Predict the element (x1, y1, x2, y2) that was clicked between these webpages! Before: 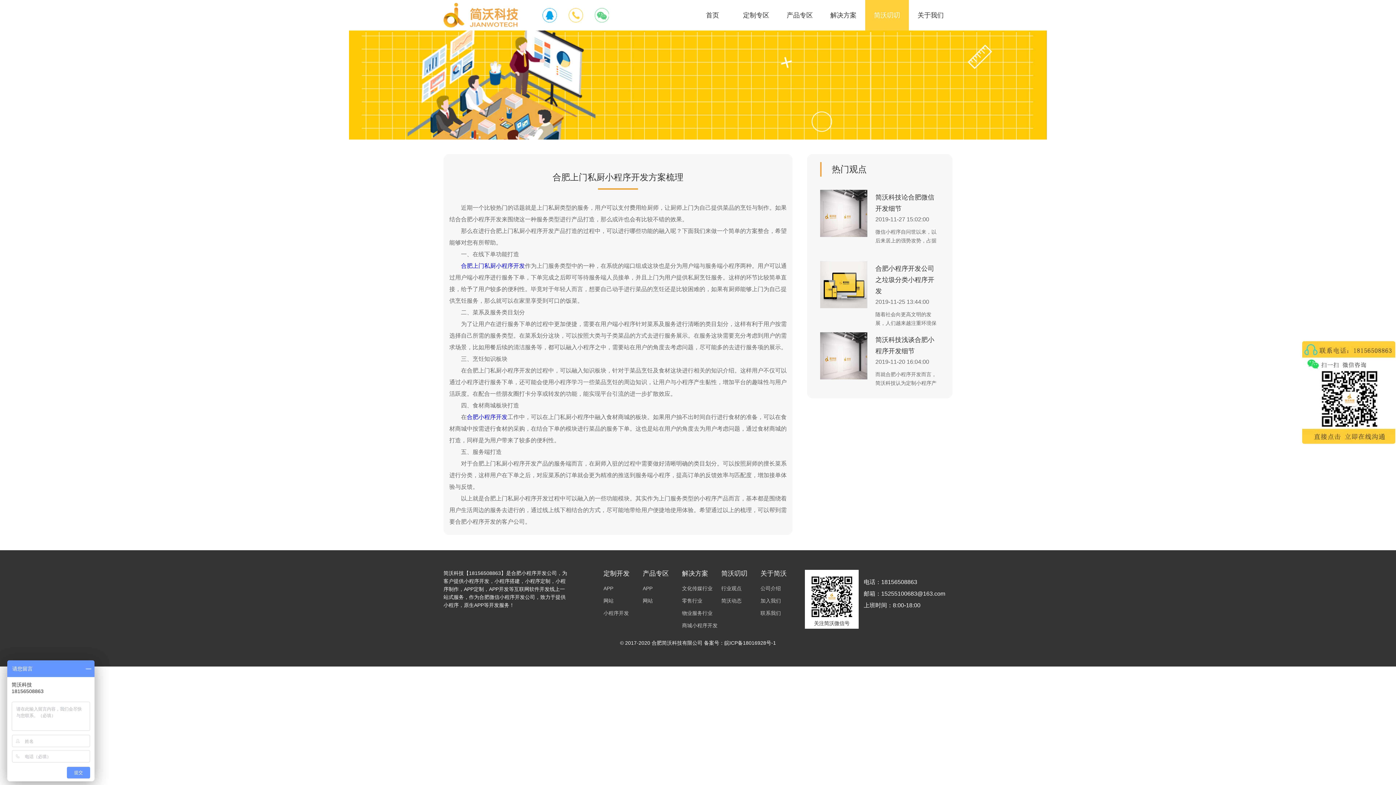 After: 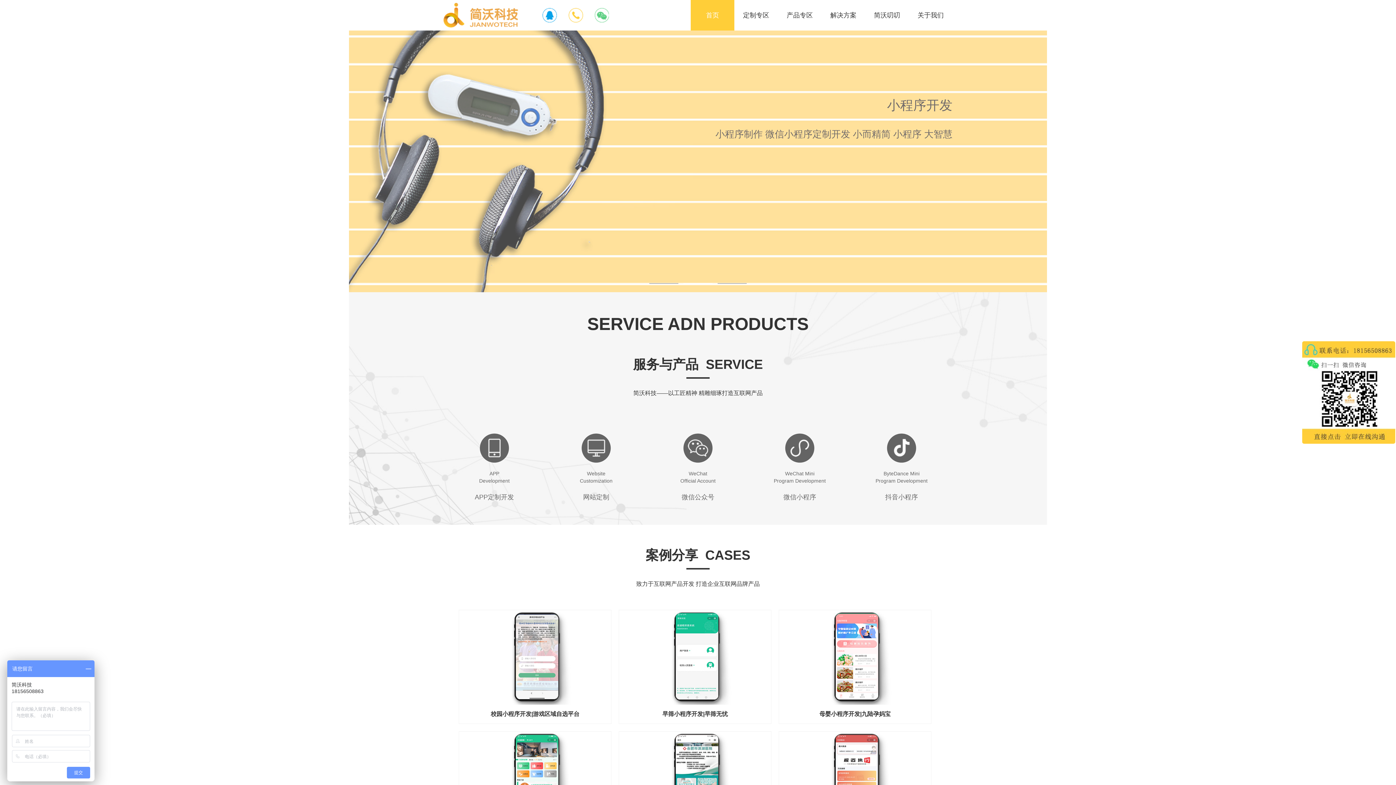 Action: bbox: (690, 0, 734, 30) label: 首页